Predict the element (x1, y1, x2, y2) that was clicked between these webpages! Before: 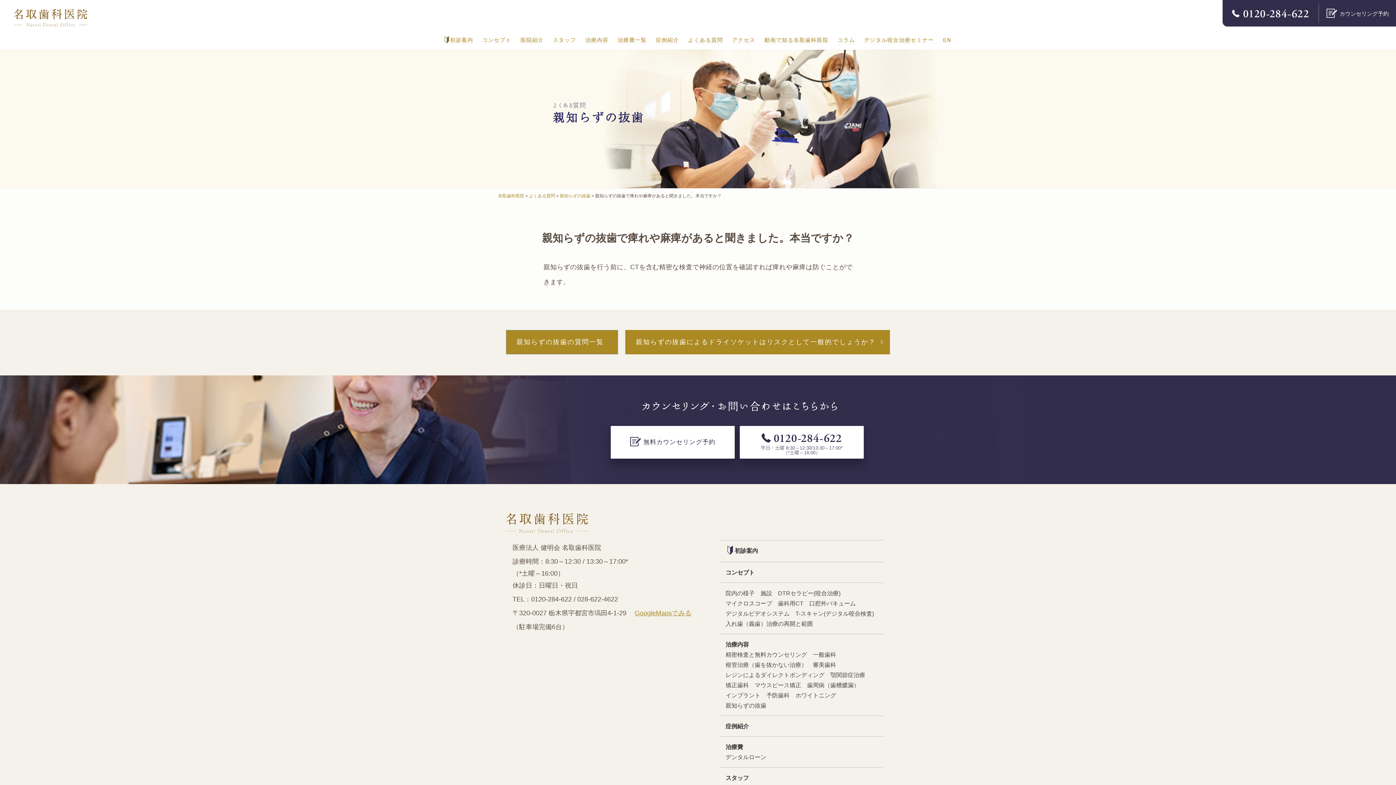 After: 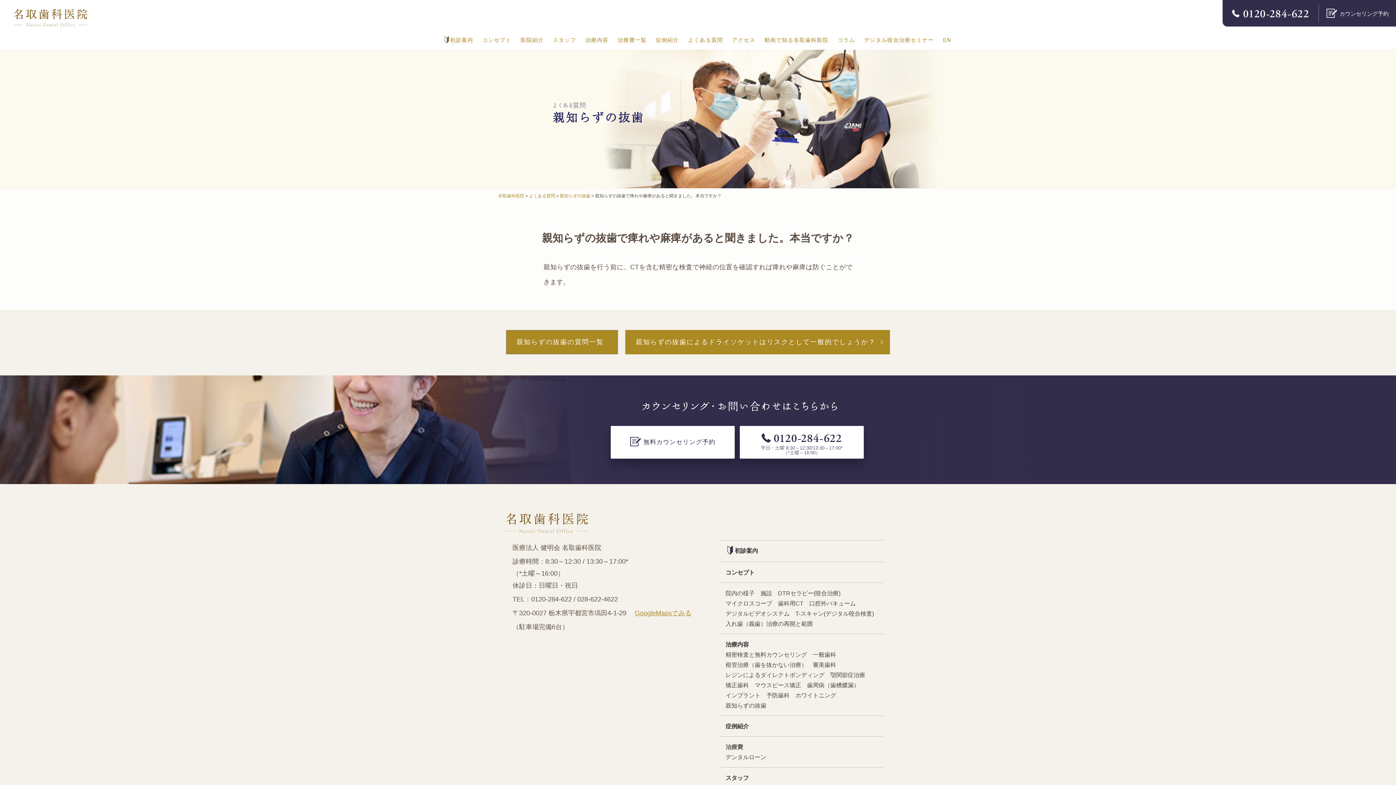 Action: label: 治療費 bbox: (722, 742, 880, 752)